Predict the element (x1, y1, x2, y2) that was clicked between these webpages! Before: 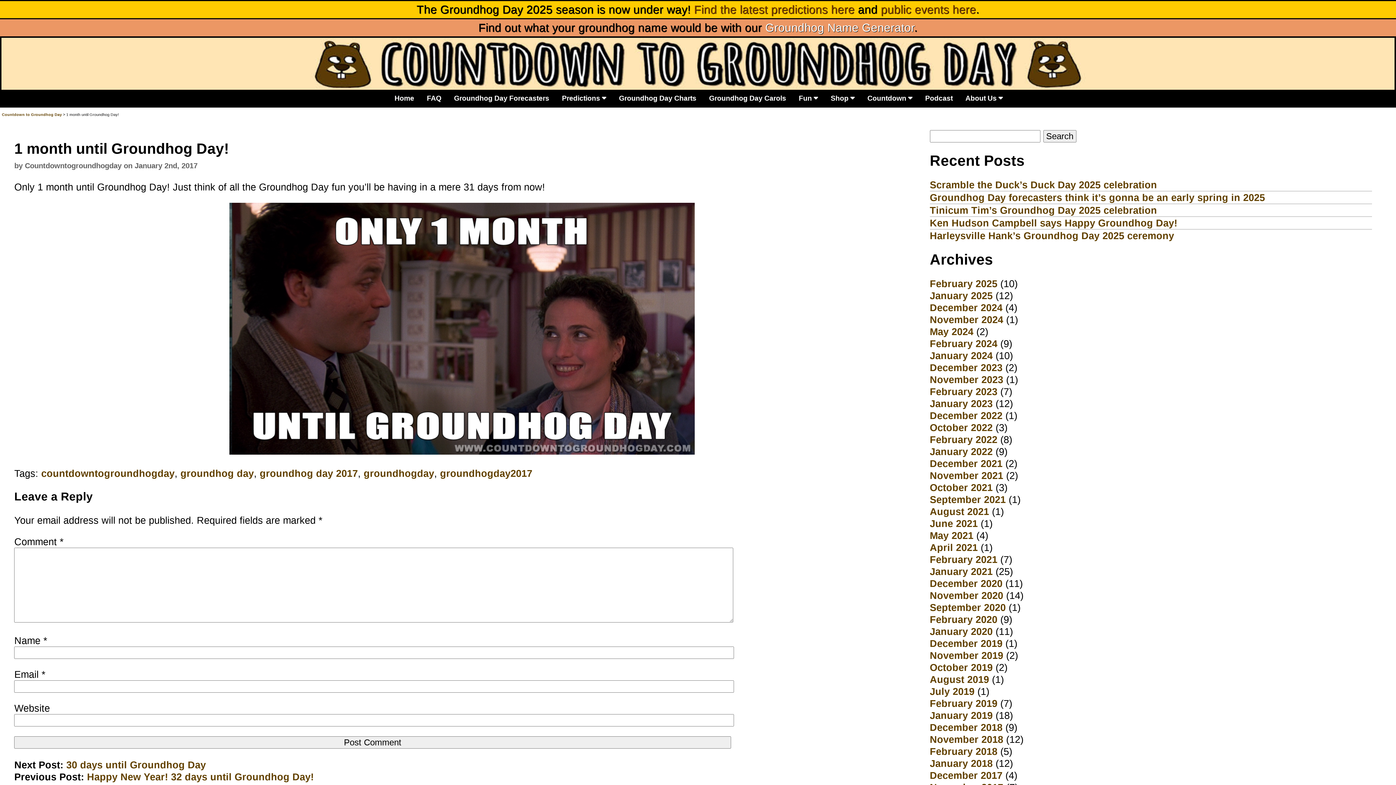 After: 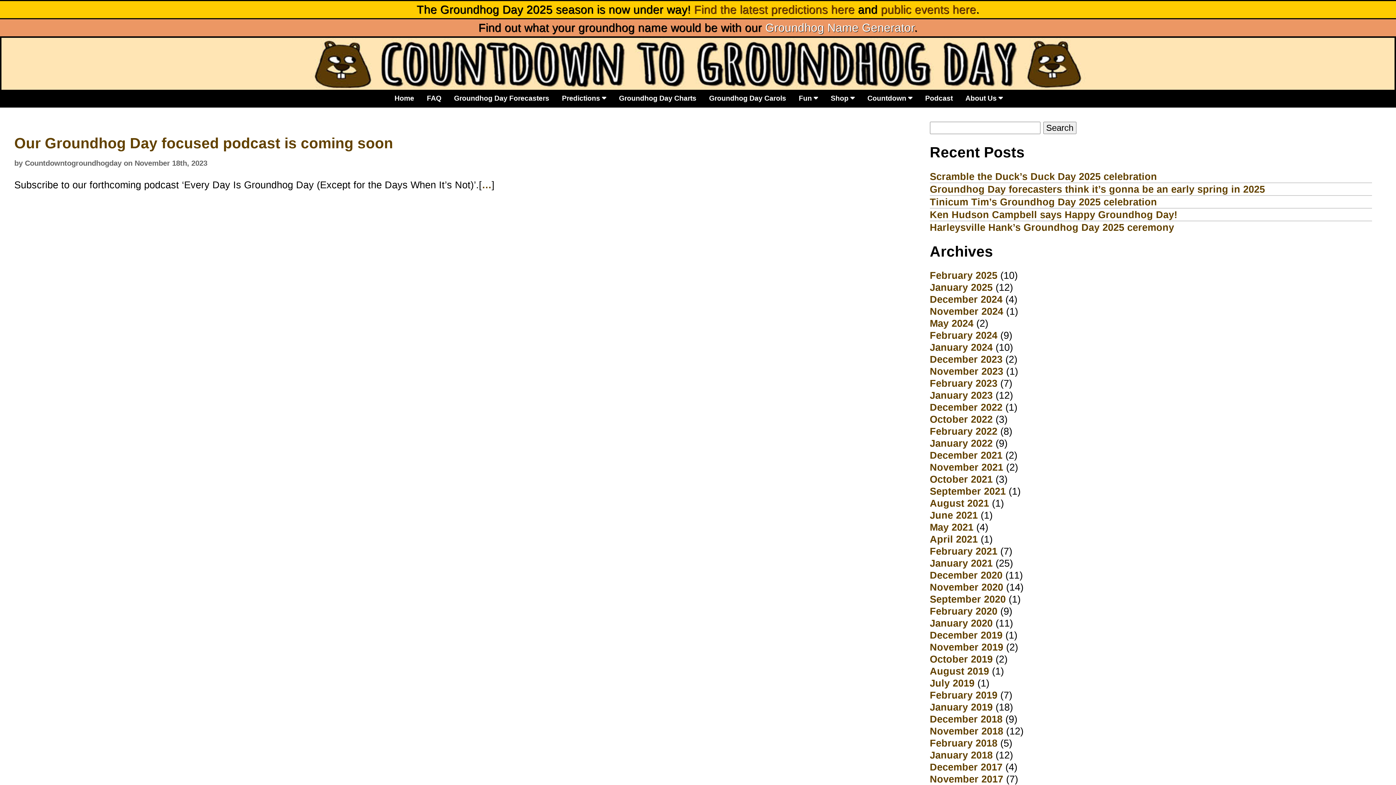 Action: bbox: (930, 374, 1003, 385) label: November 2023